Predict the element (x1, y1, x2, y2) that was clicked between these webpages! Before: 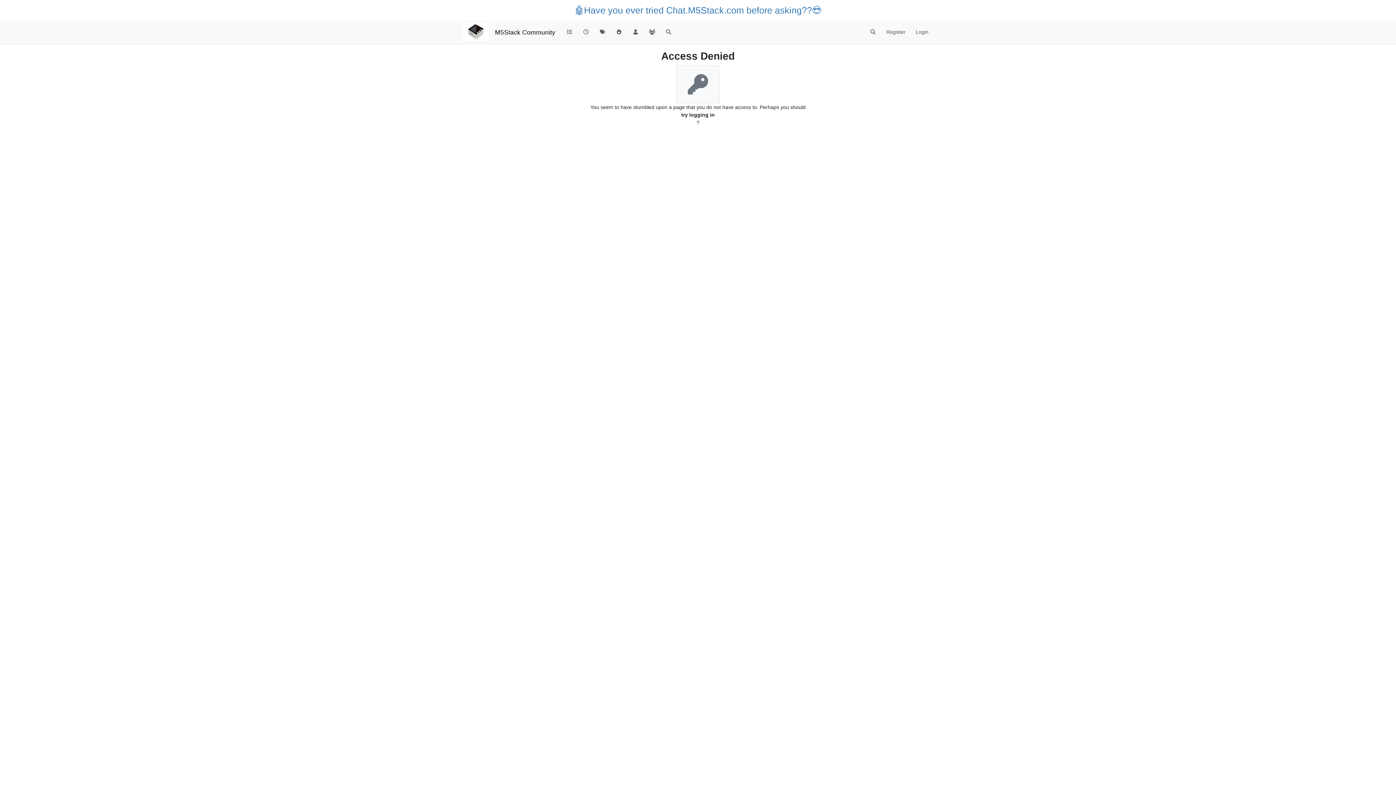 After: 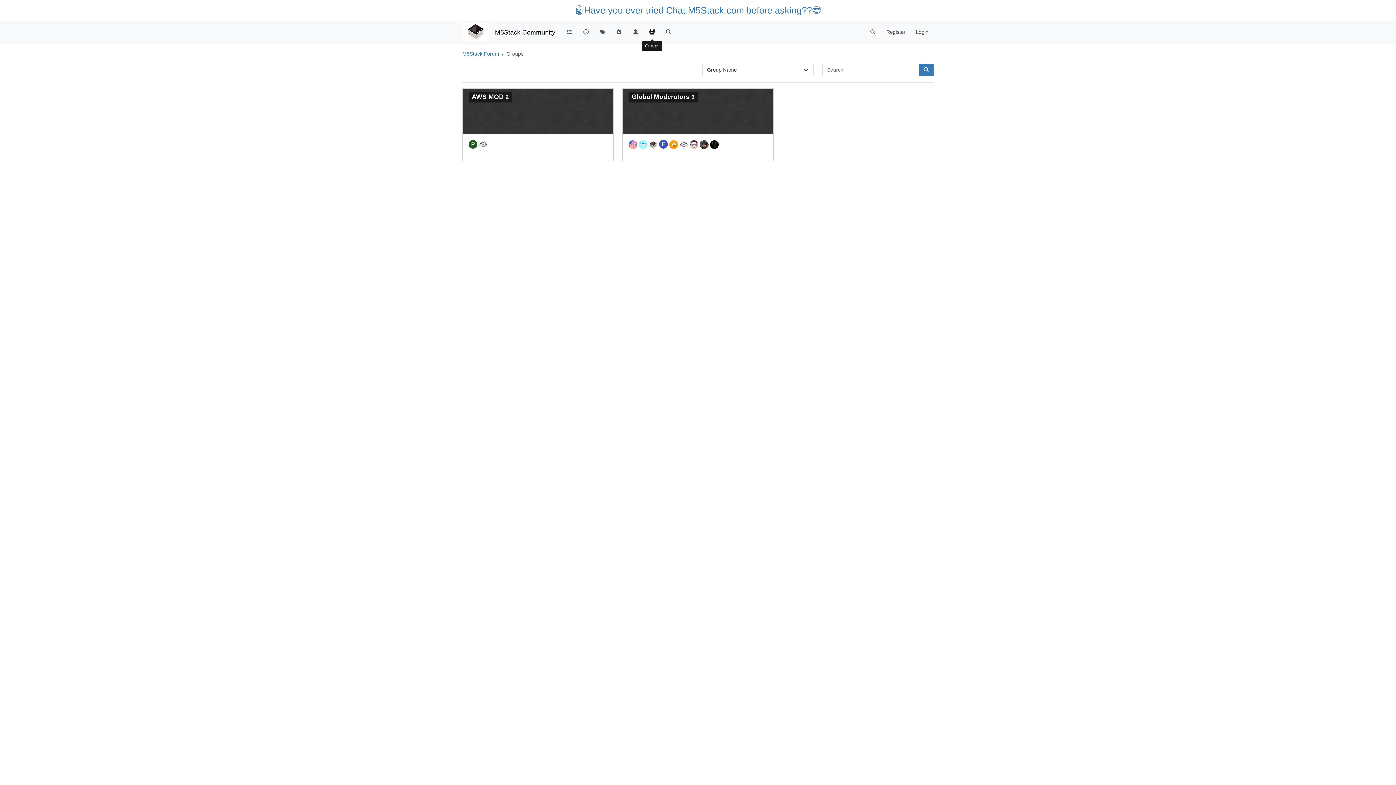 Action: bbox: (644, 25, 660, 39)